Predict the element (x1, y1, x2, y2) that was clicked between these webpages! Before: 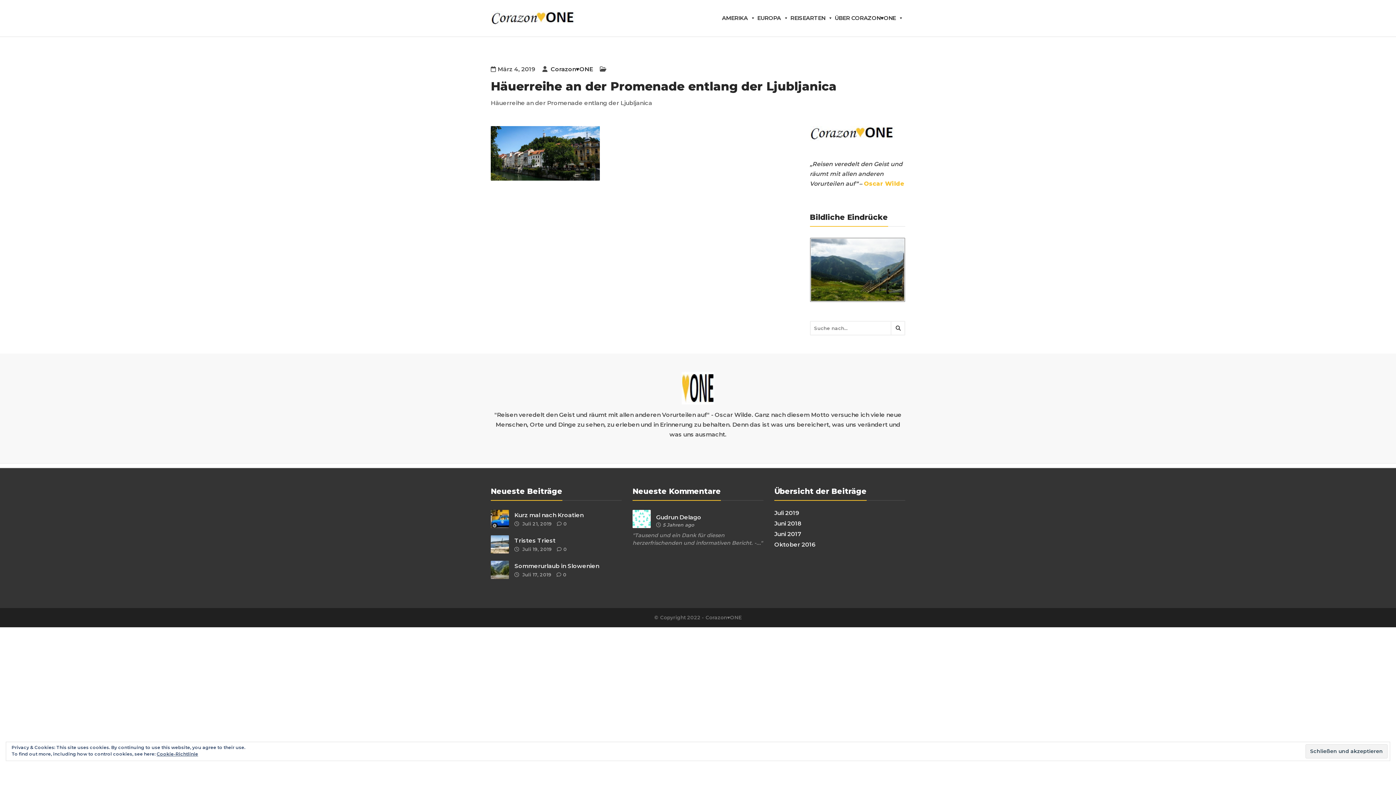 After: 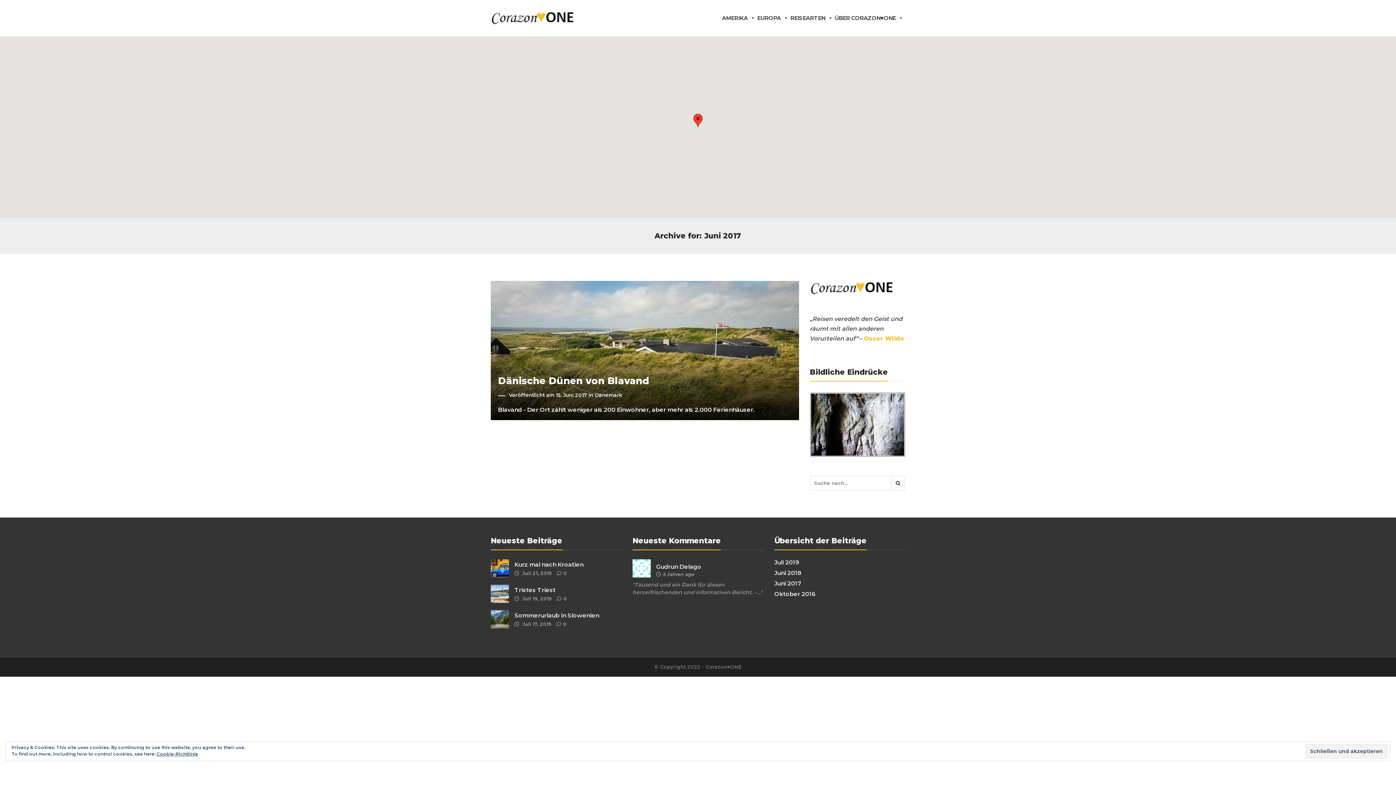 Action: label: Juni 2017 bbox: (774, 529, 801, 539)